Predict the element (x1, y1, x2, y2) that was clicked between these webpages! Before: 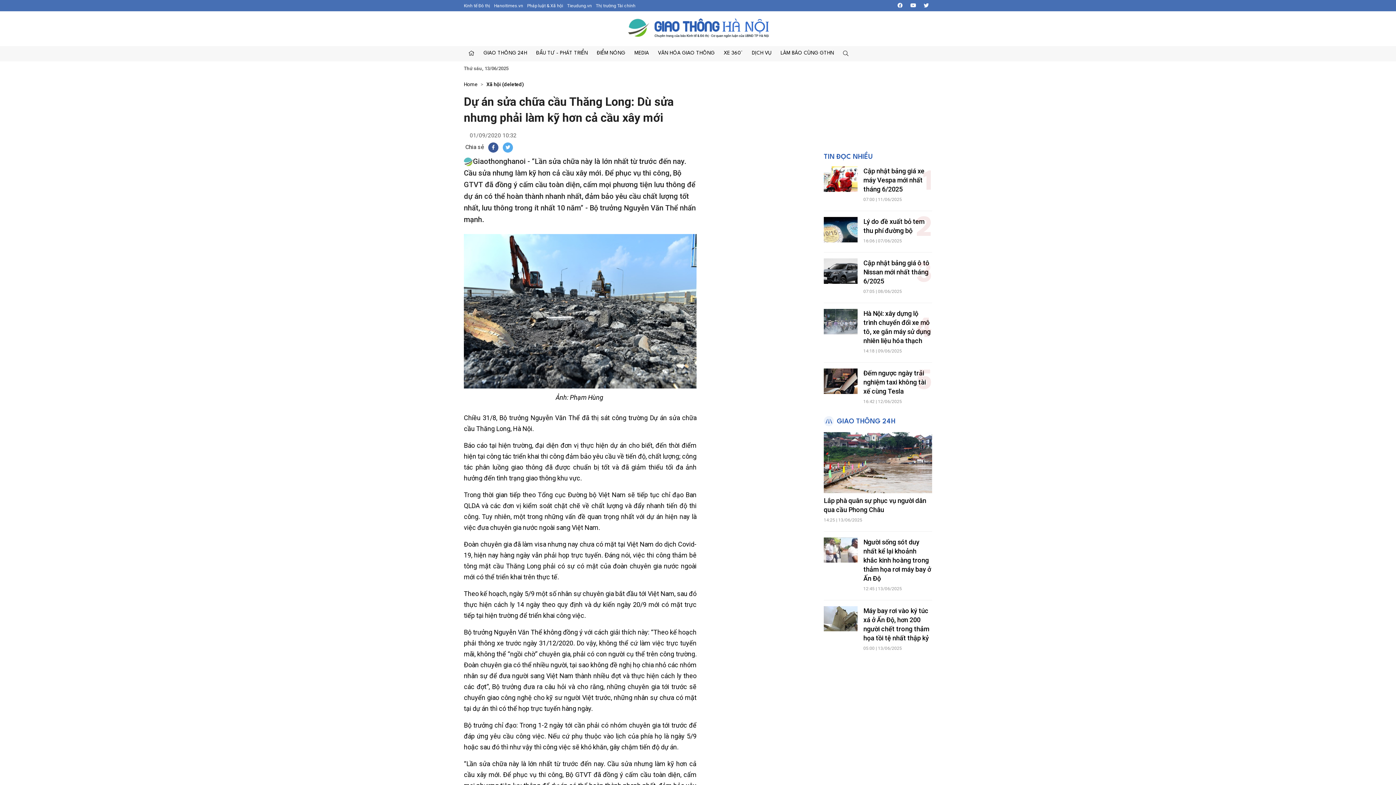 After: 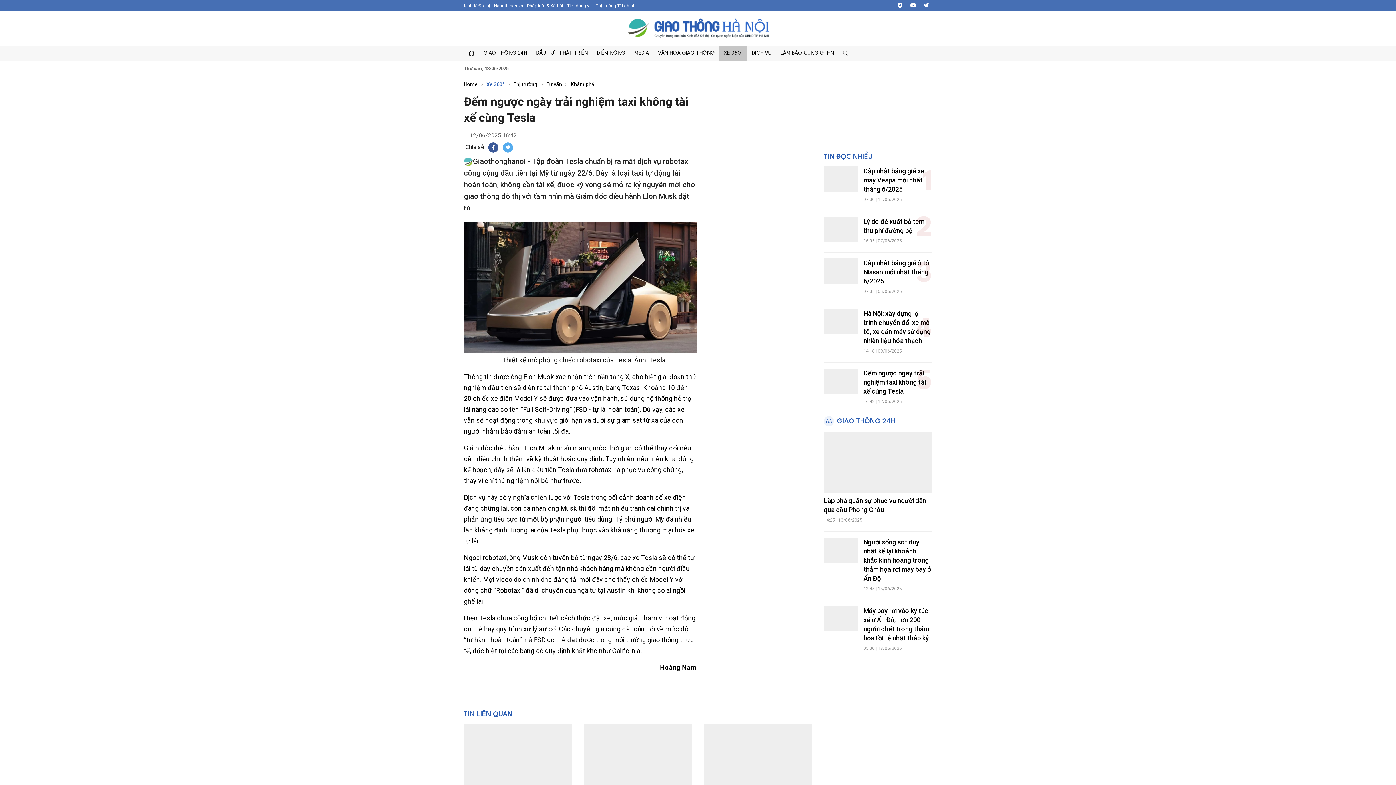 Action: bbox: (863, 369, 926, 395) label: Đếm ngược ngày trải nghiệm taxi không tài xế cùng Tesla